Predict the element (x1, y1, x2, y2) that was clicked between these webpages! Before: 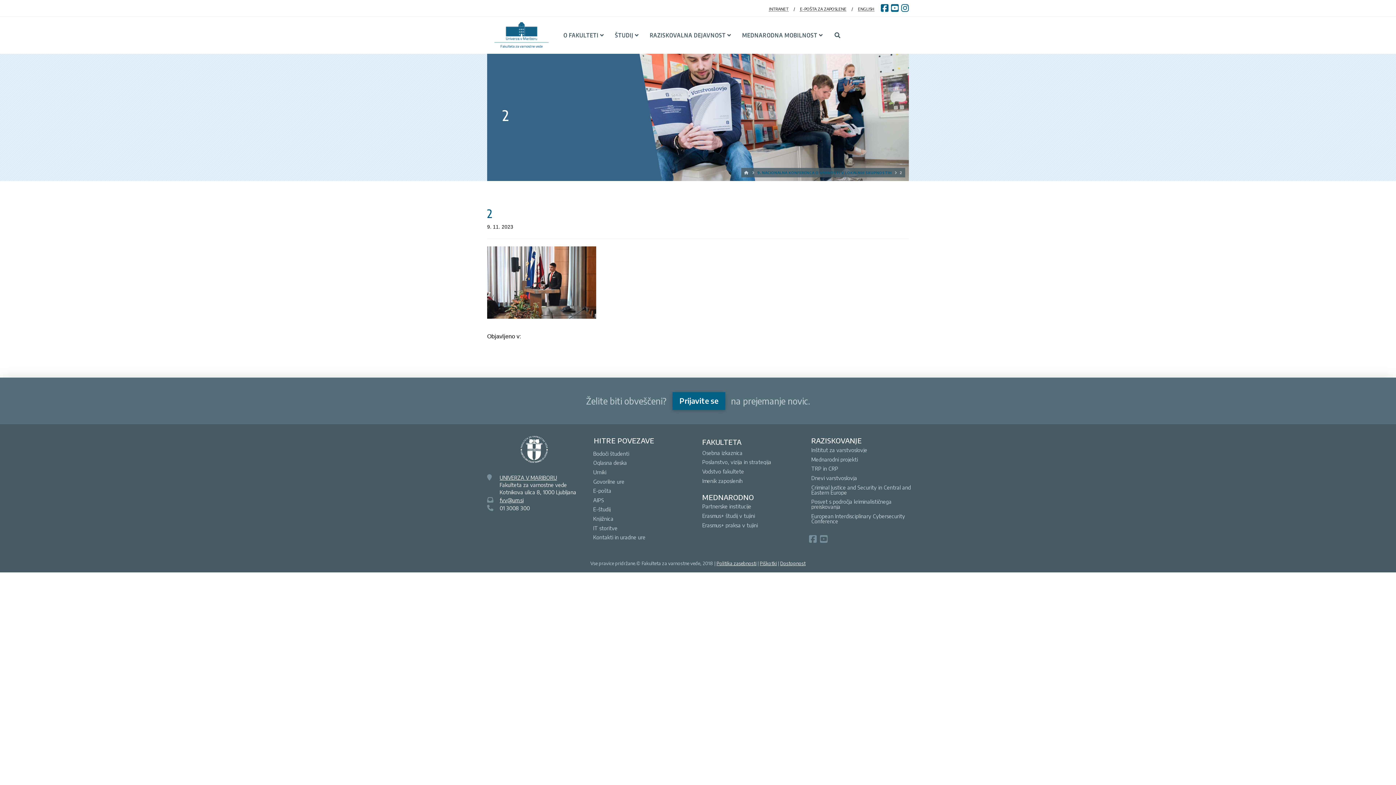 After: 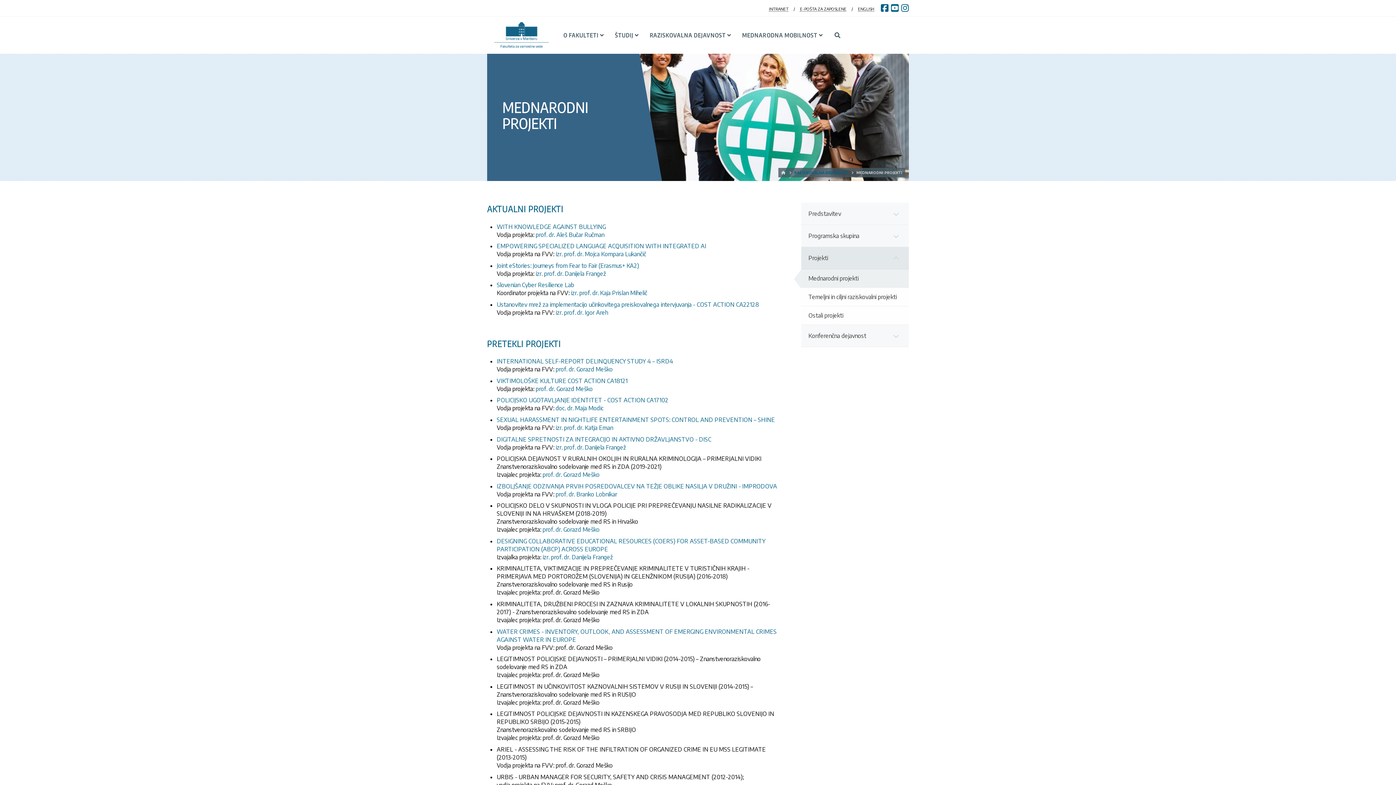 Action: label: Mednarodni projekti bbox: (810, 456, 859, 462)